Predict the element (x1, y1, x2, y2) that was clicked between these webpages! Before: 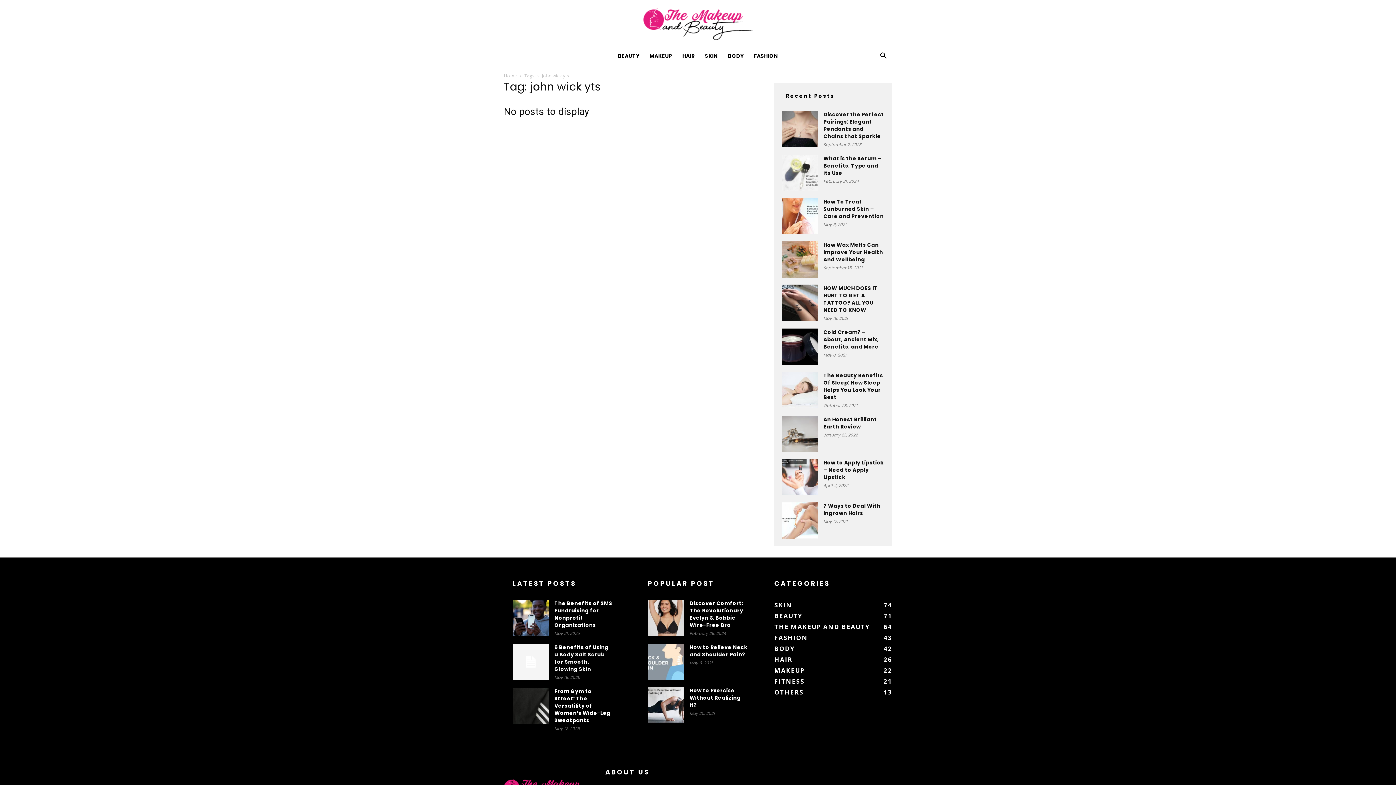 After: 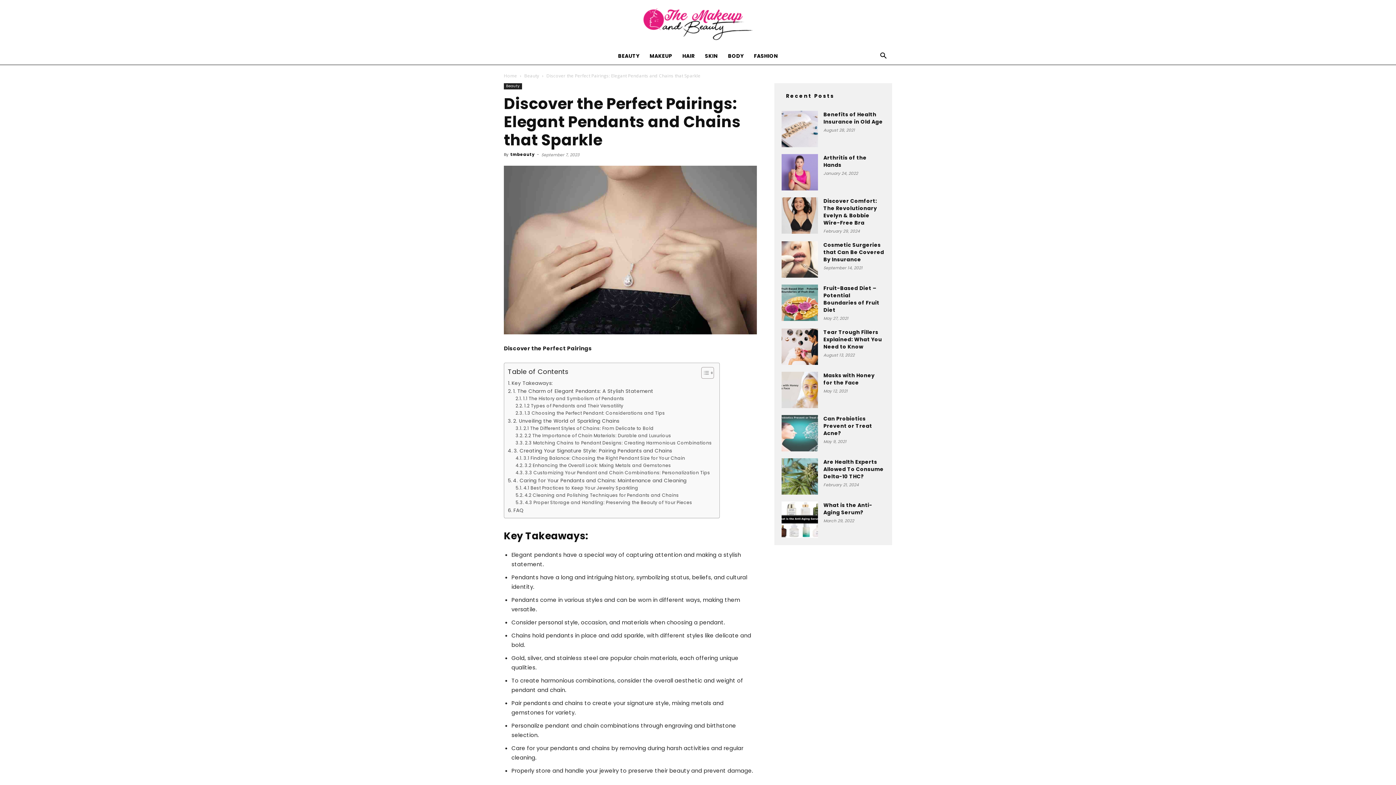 Action: bbox: (781, 110, 818, 147)